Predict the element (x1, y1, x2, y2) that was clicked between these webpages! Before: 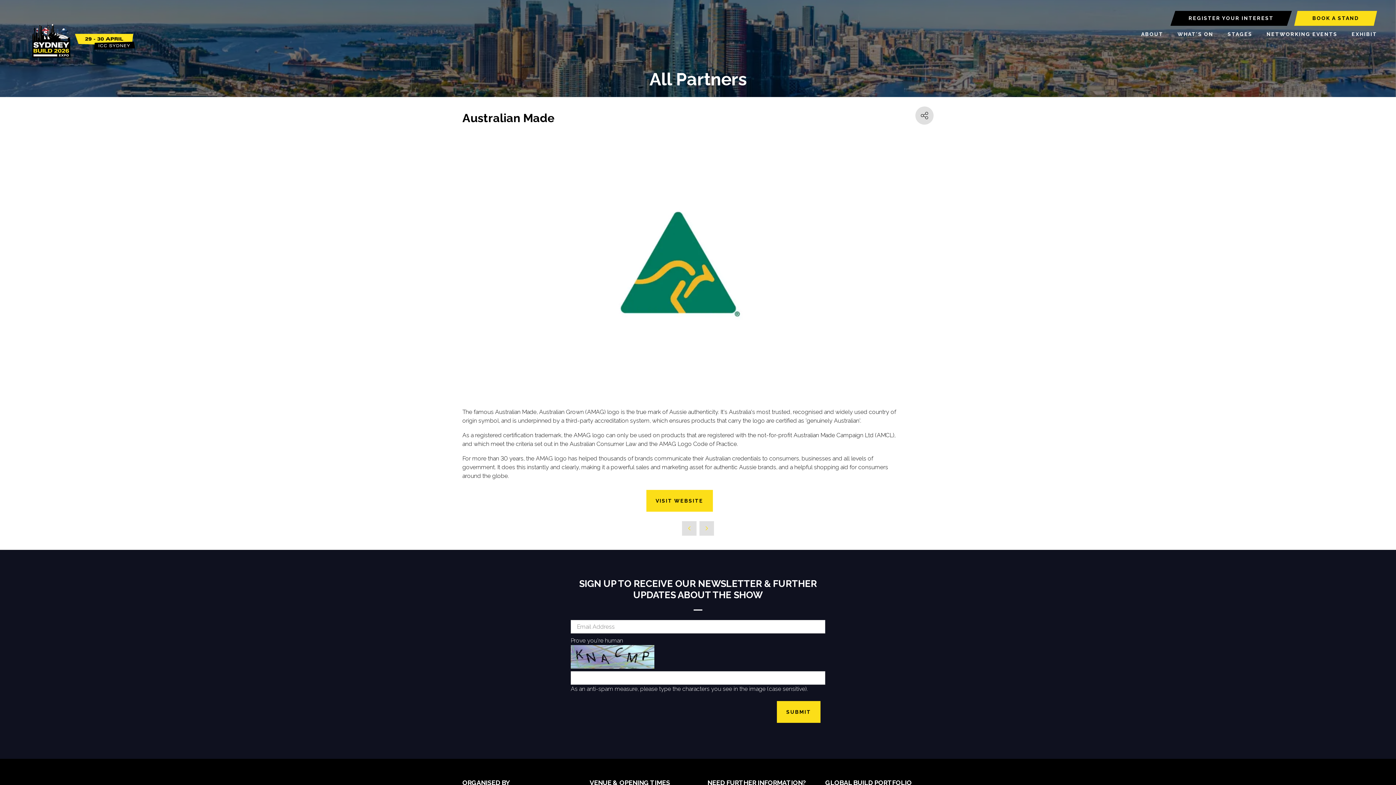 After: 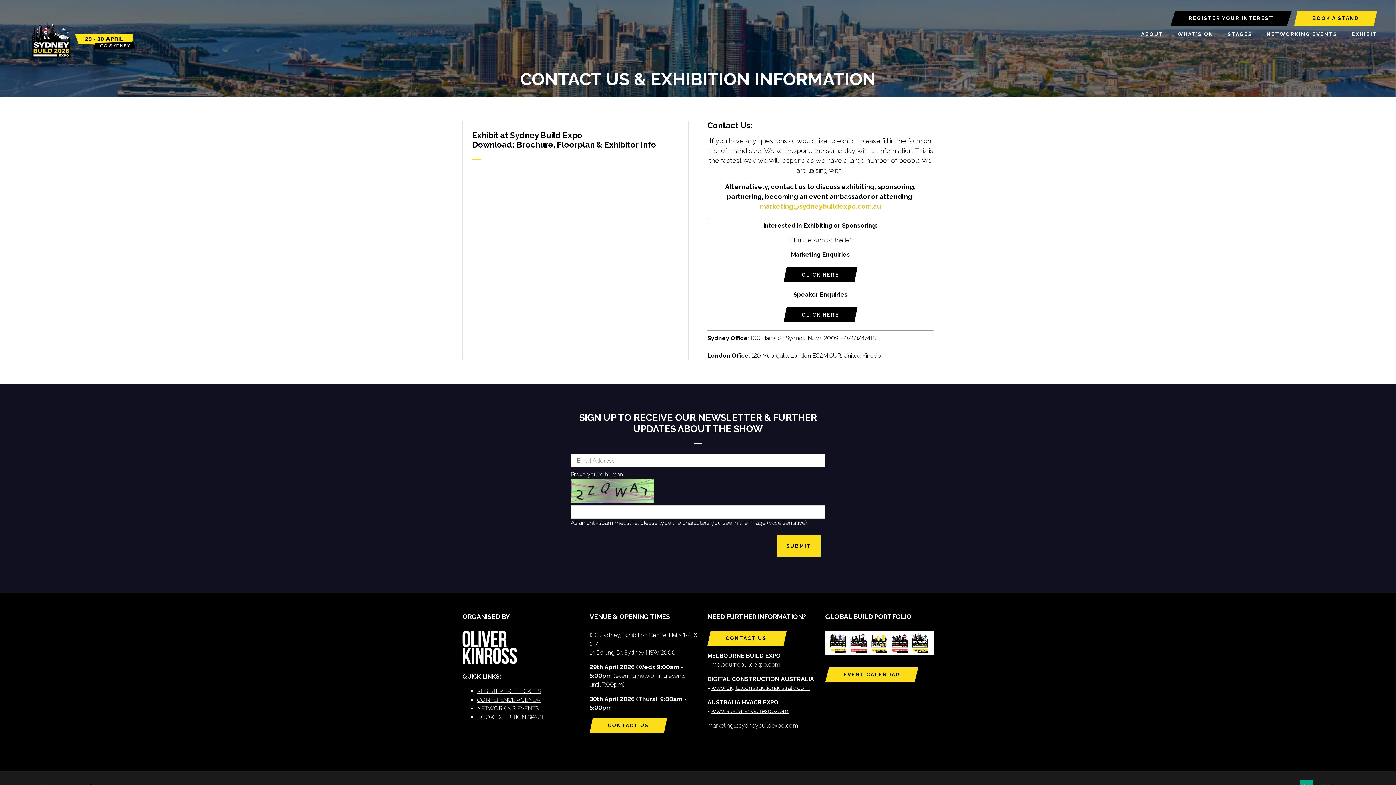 Action: label: BOOK A STAND bbox: (1294, 10, 1377, 25)